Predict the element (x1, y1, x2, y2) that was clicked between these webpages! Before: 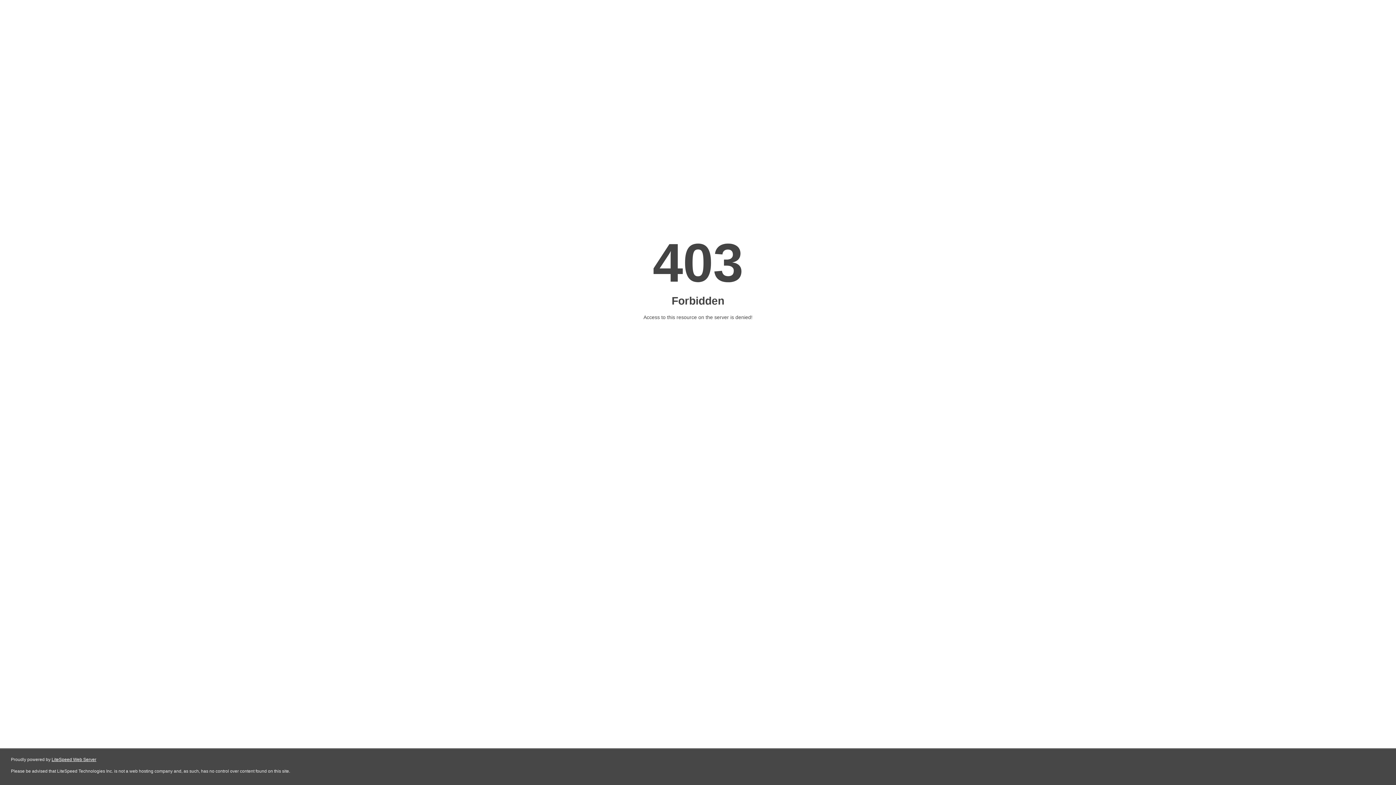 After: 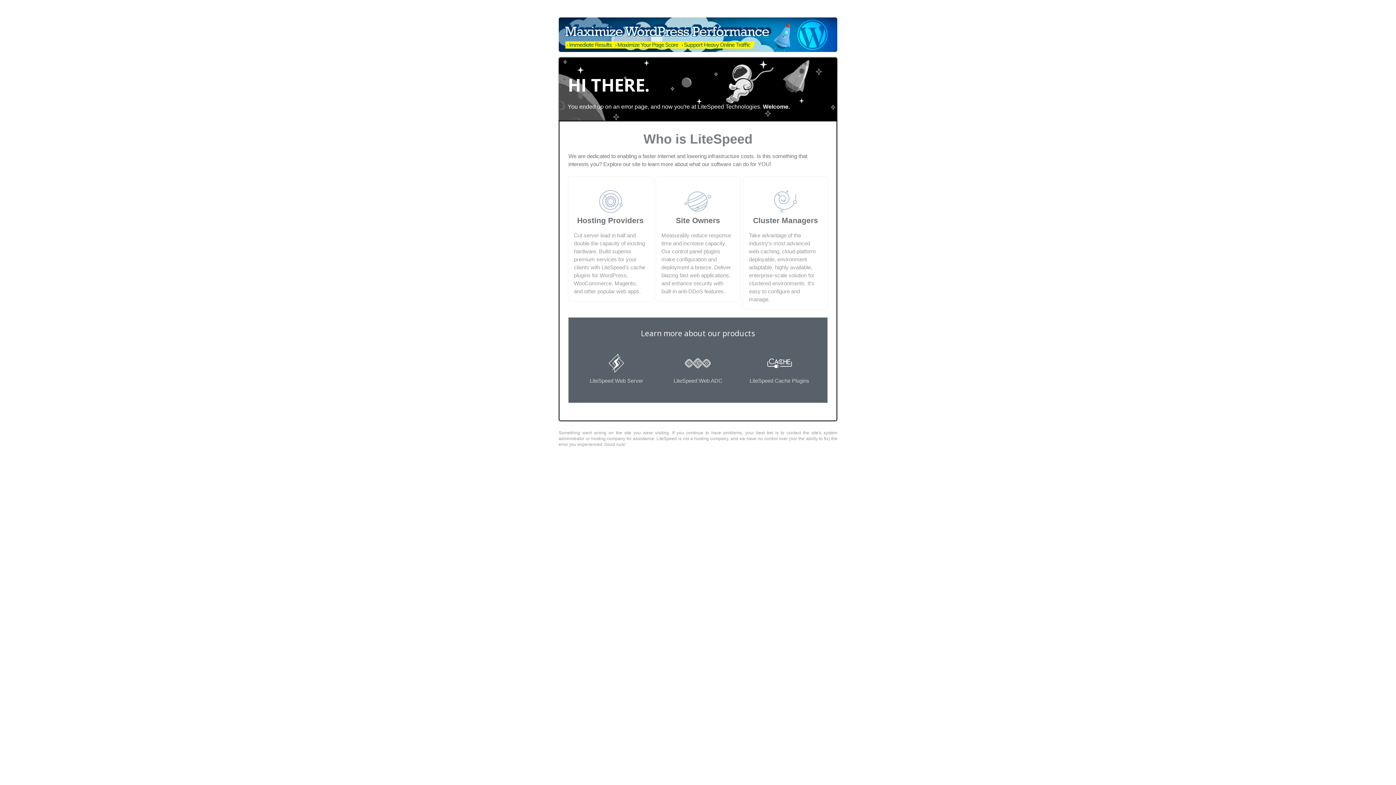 Action: label: LiteSpeed Web Server bbox: (51, 757, 96, 762)